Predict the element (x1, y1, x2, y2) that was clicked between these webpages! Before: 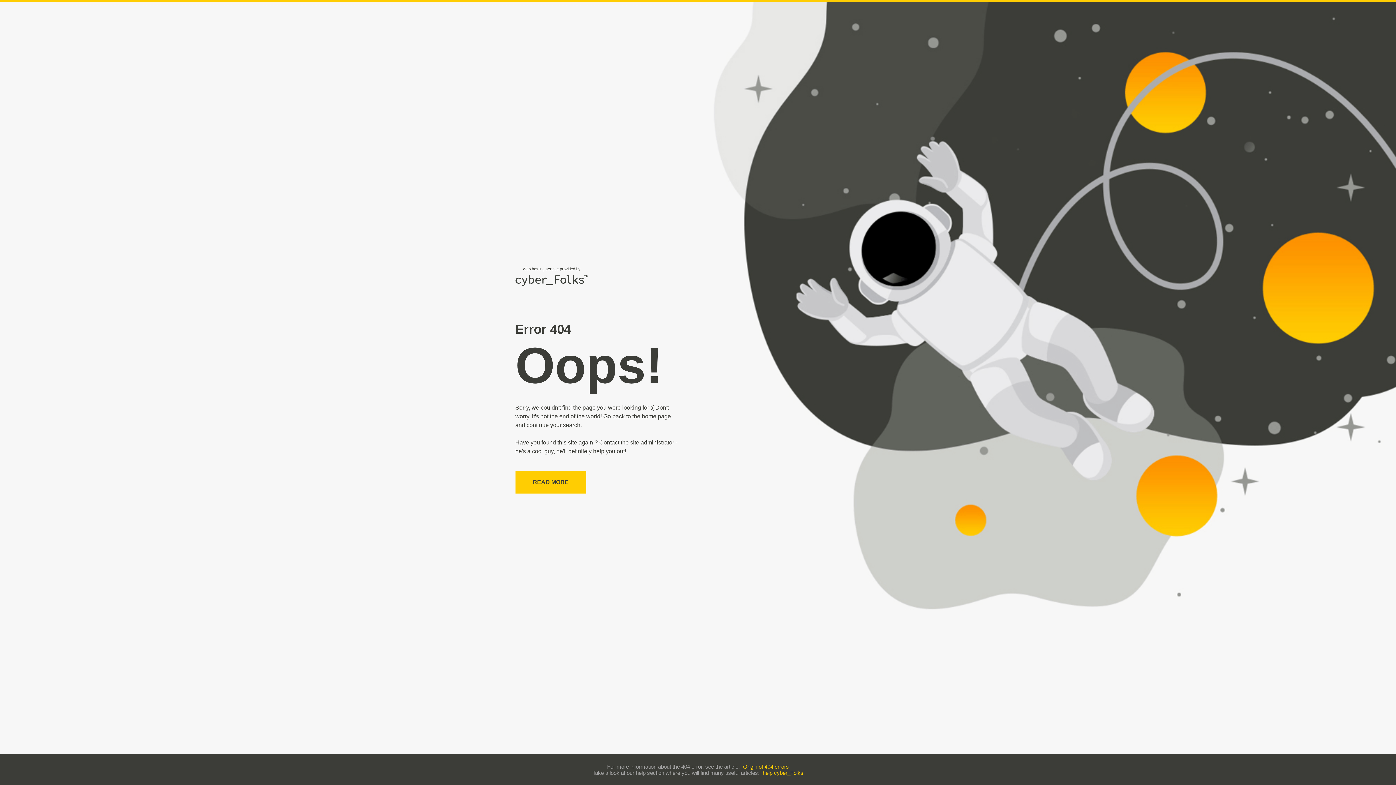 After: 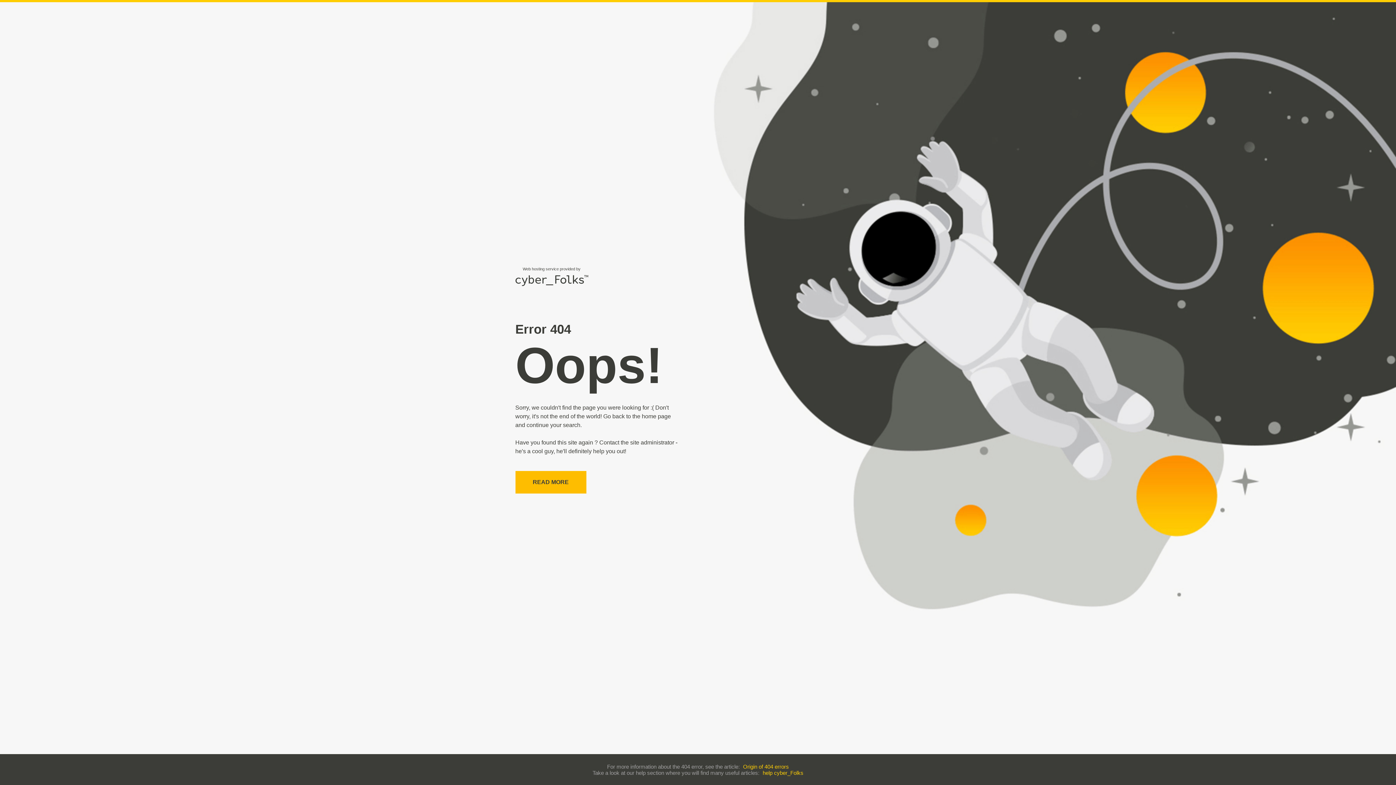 Action: label: READ MORE bbox: (515, 471, 586, 493)